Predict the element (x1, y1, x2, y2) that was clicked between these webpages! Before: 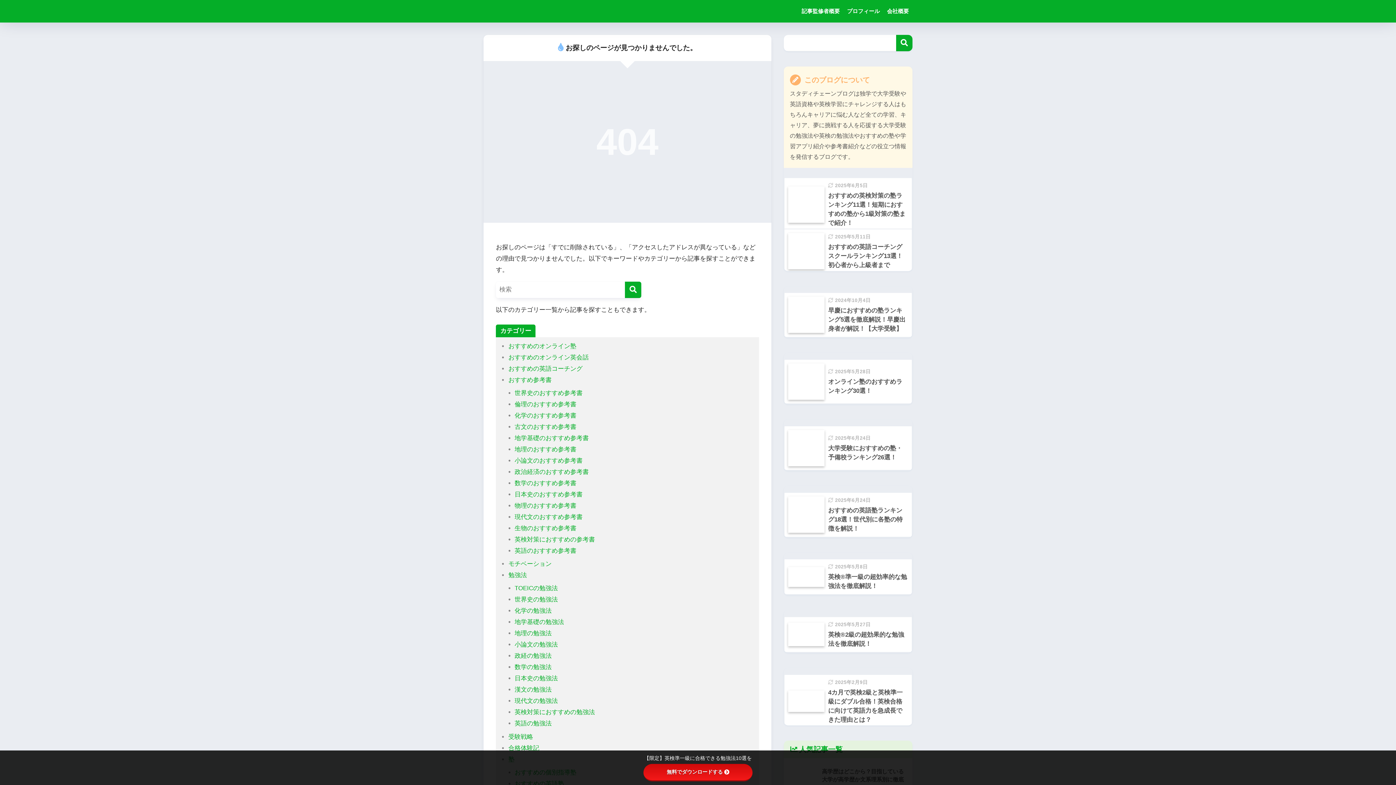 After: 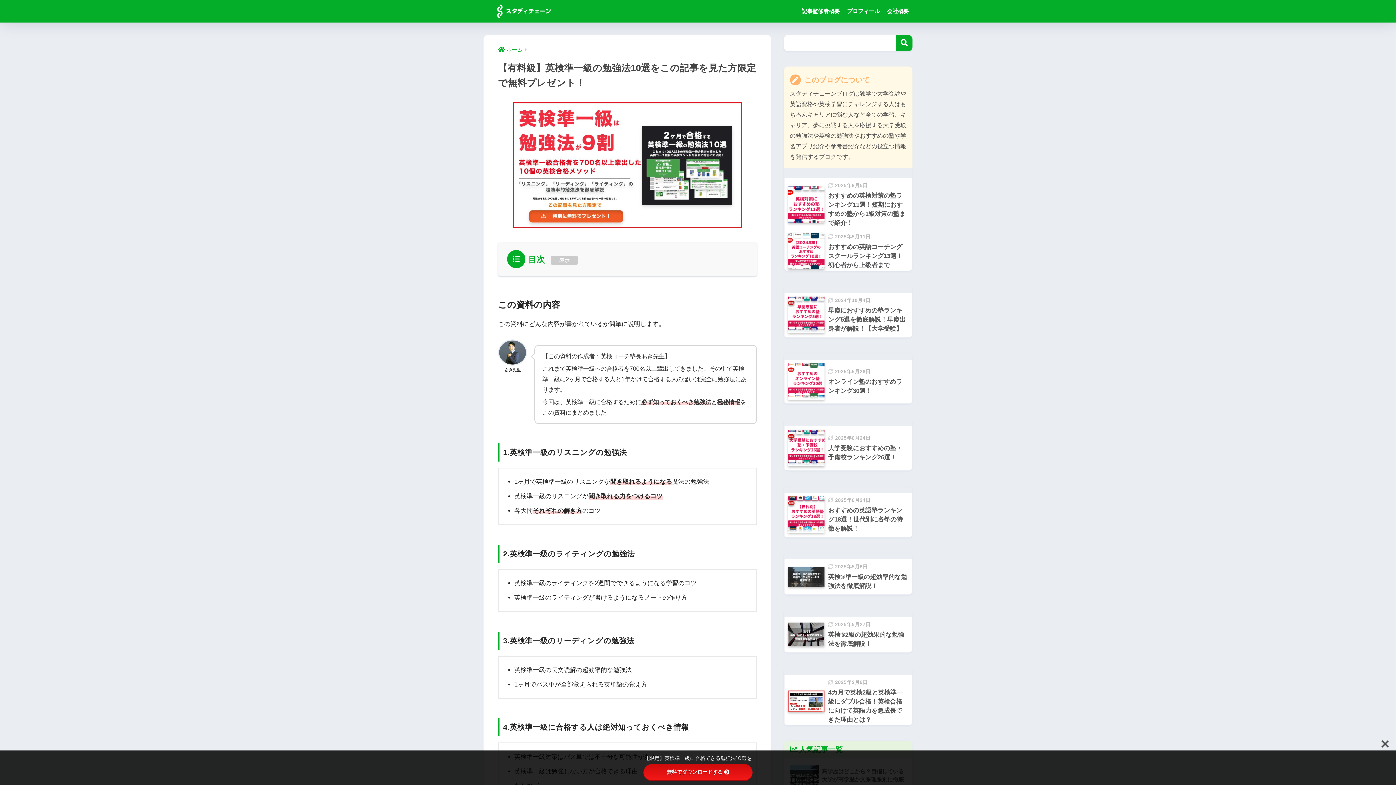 Action: label: 無料でダウンロードする bbox: (643, 764, 752, 781)